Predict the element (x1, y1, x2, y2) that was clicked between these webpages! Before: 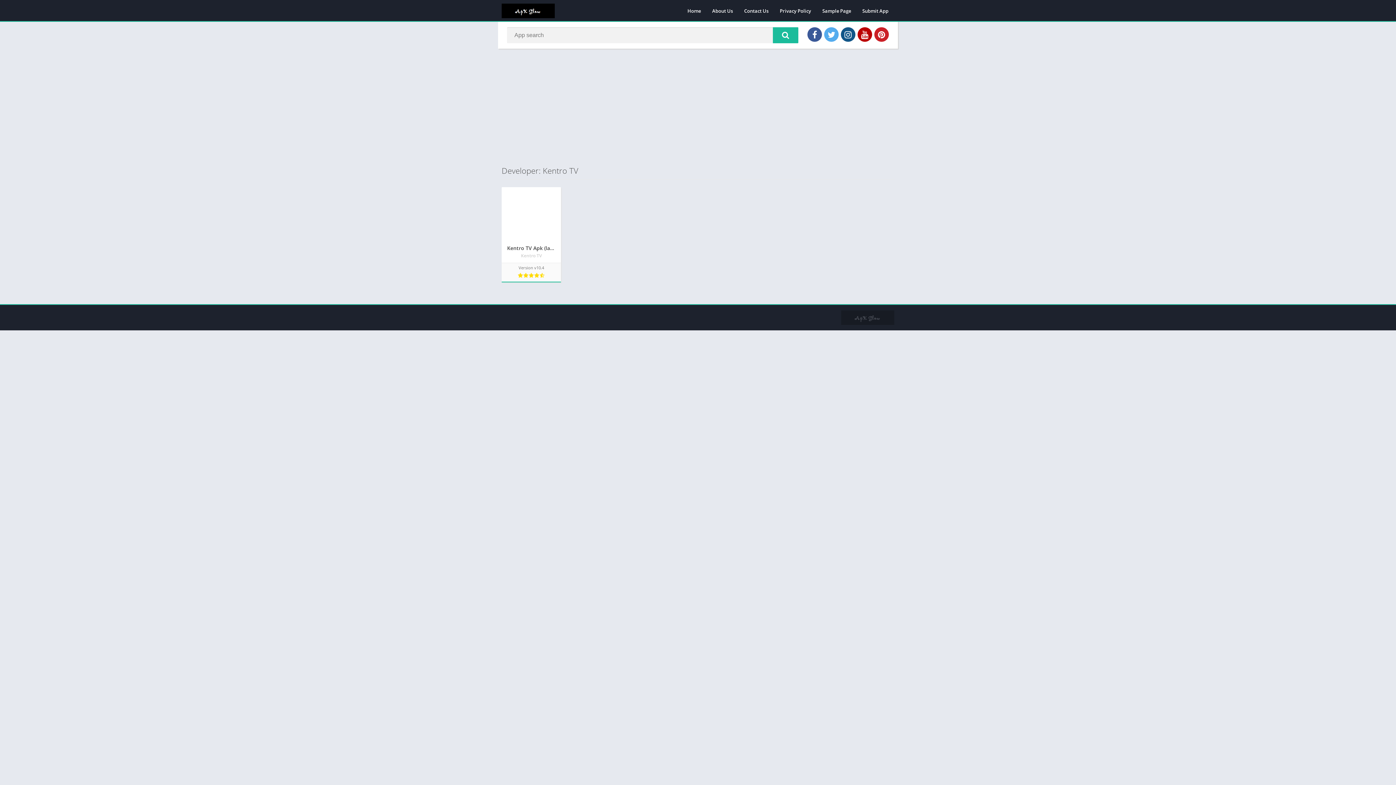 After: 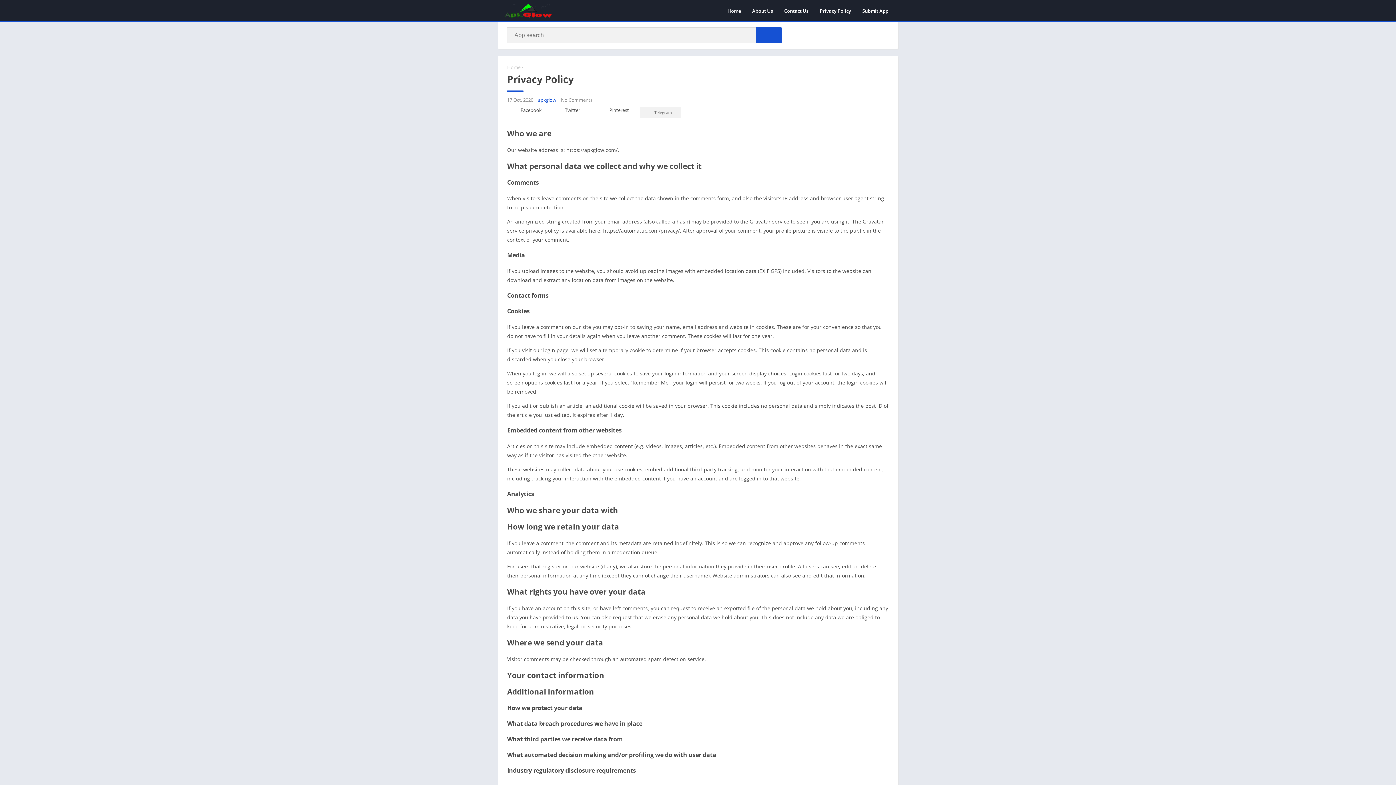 Action: label: Privacy Policy bbox: (774, 4, 816, 17)